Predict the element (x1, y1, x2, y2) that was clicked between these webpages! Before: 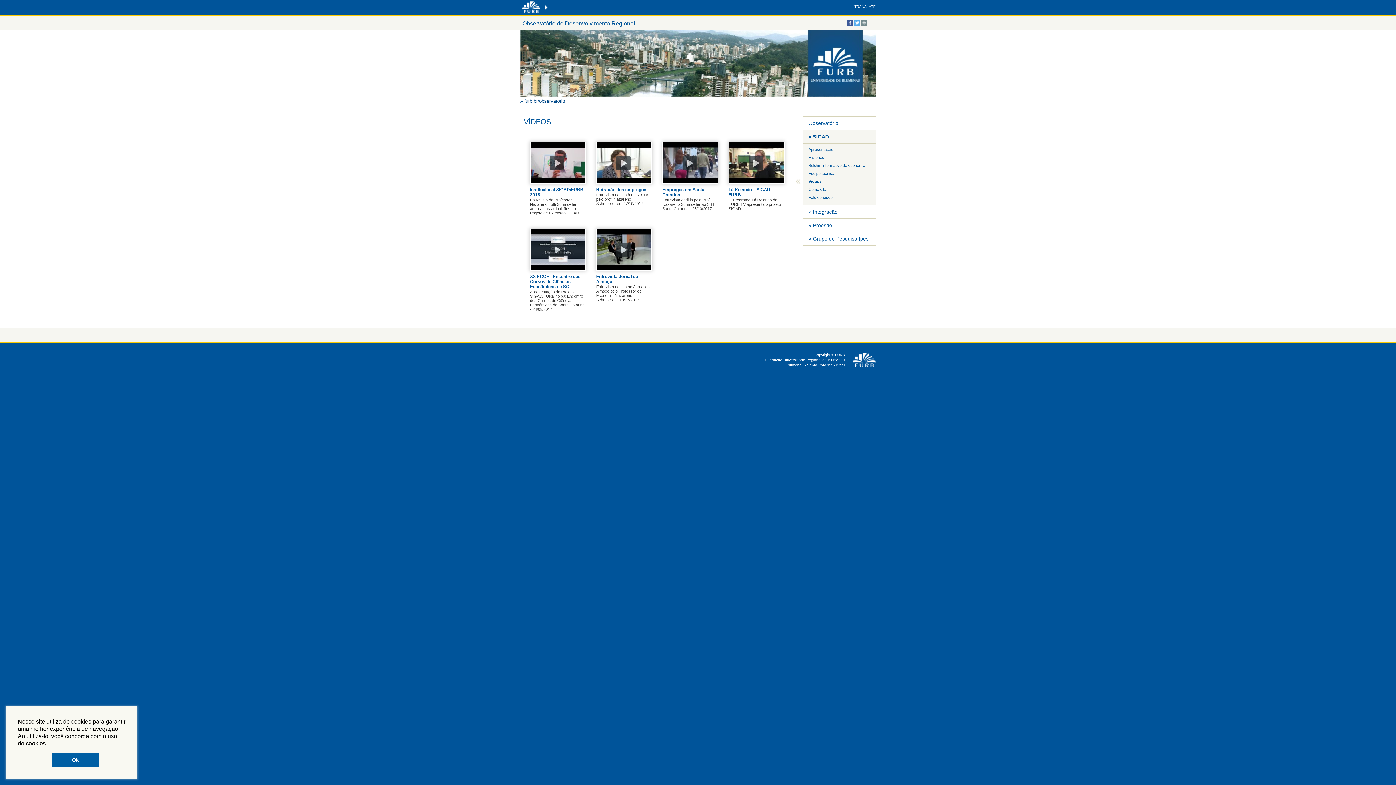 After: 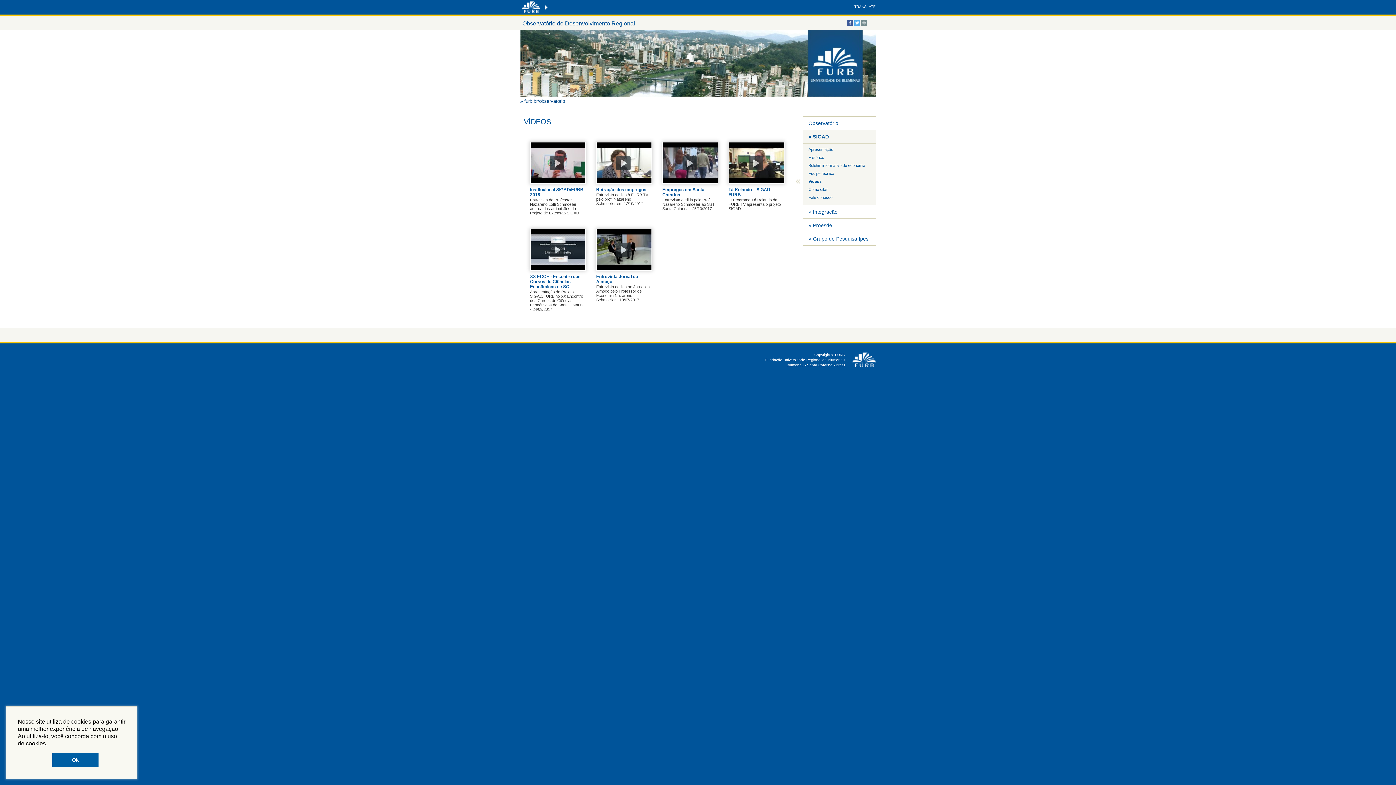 Action: label: TRANSLATE bbox: (854, 4, 876, 8)